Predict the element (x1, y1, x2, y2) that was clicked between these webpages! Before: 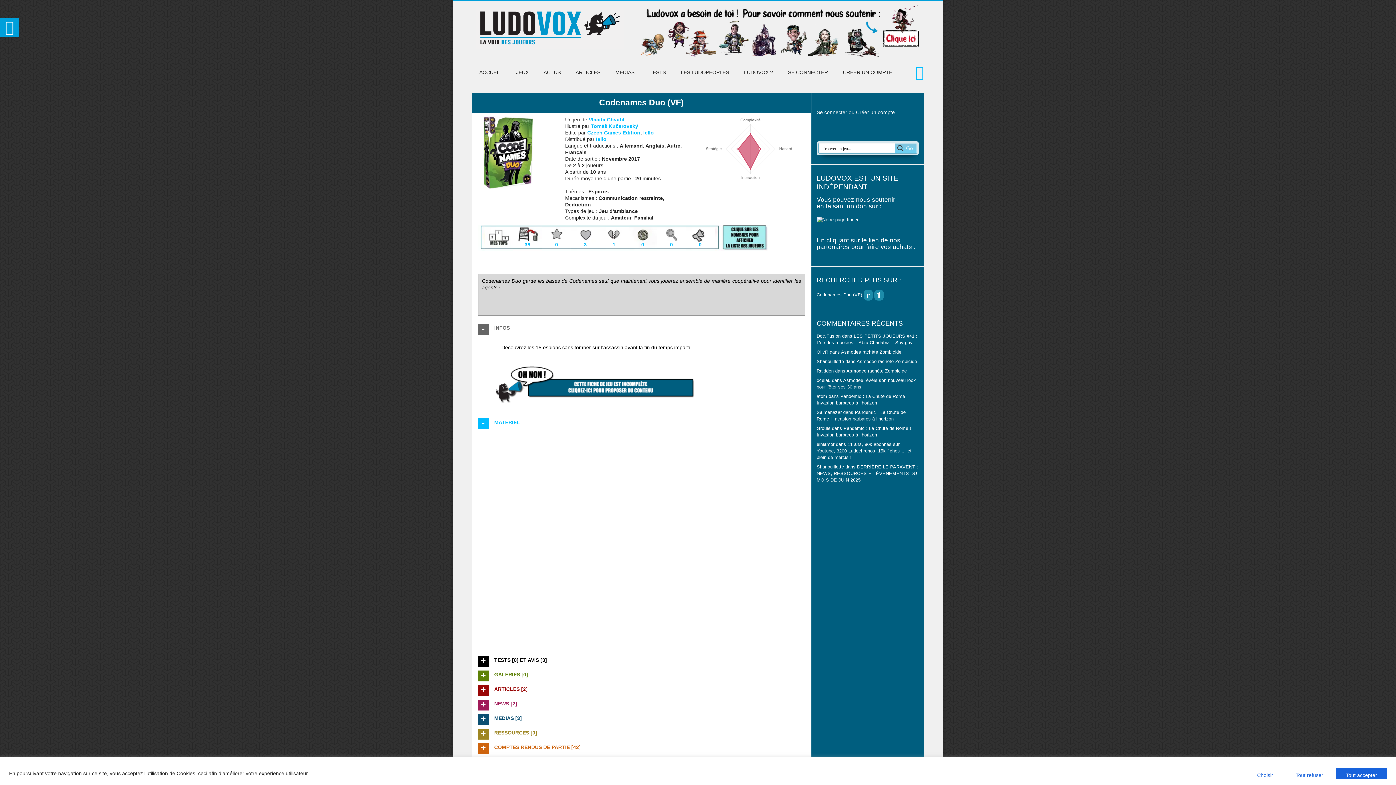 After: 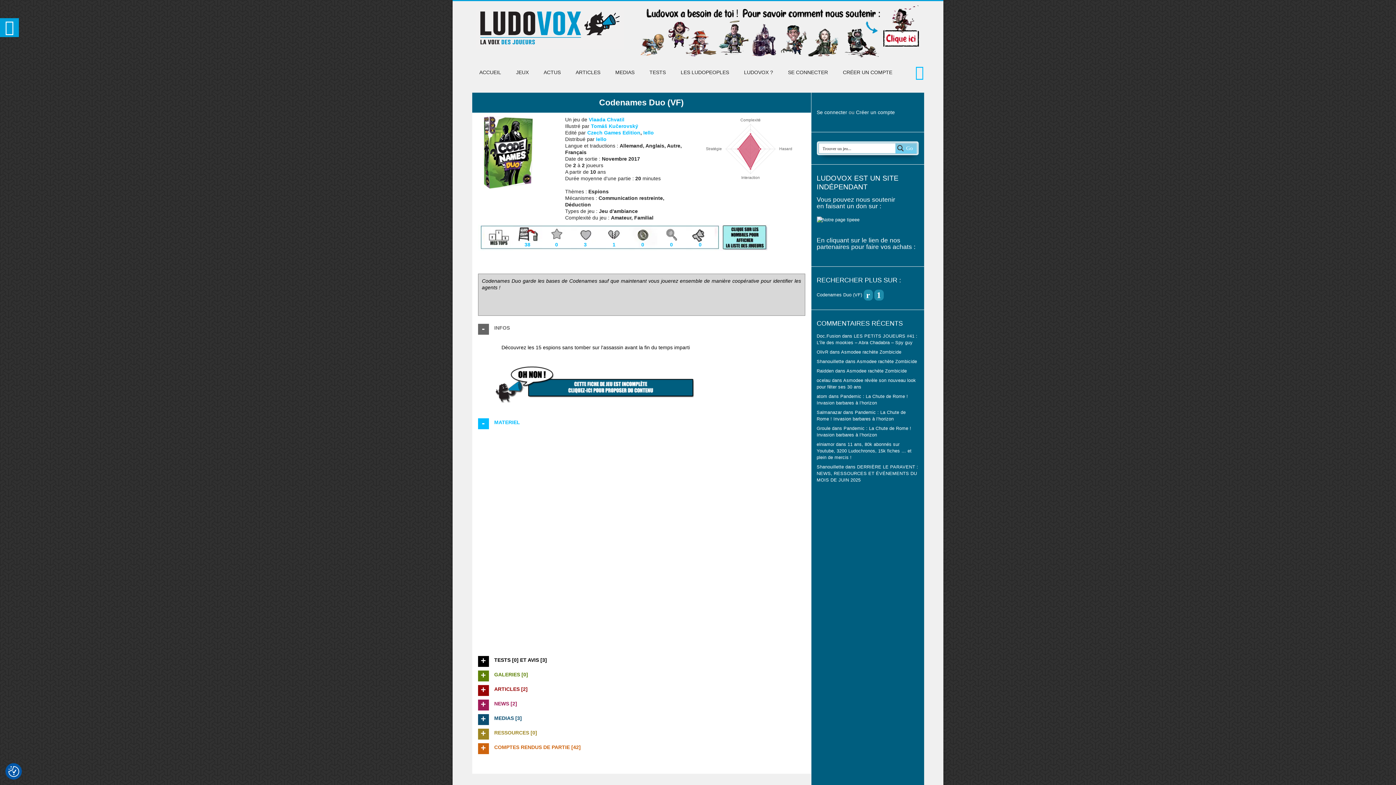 Action: label: Tout accepter bbox: (1336, 768, 1387, 779)